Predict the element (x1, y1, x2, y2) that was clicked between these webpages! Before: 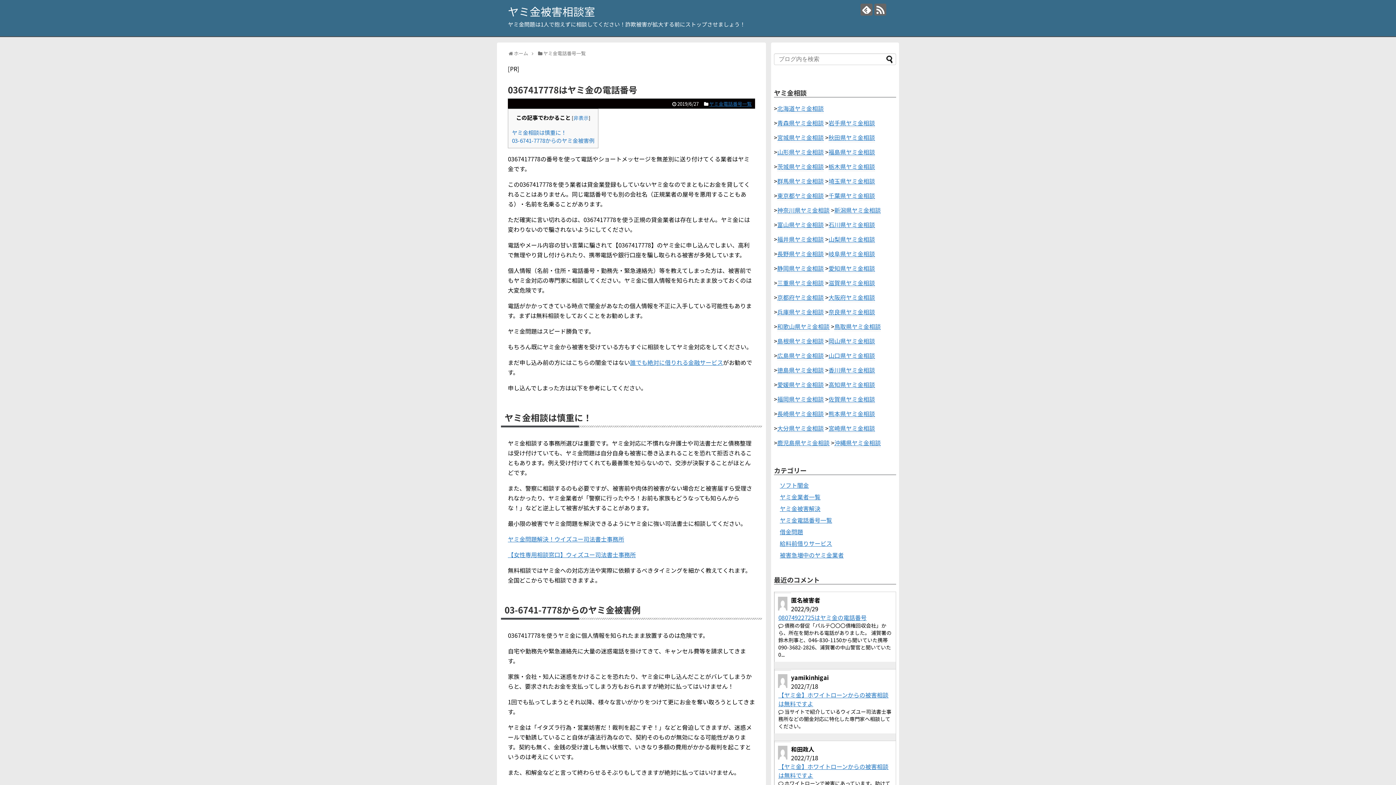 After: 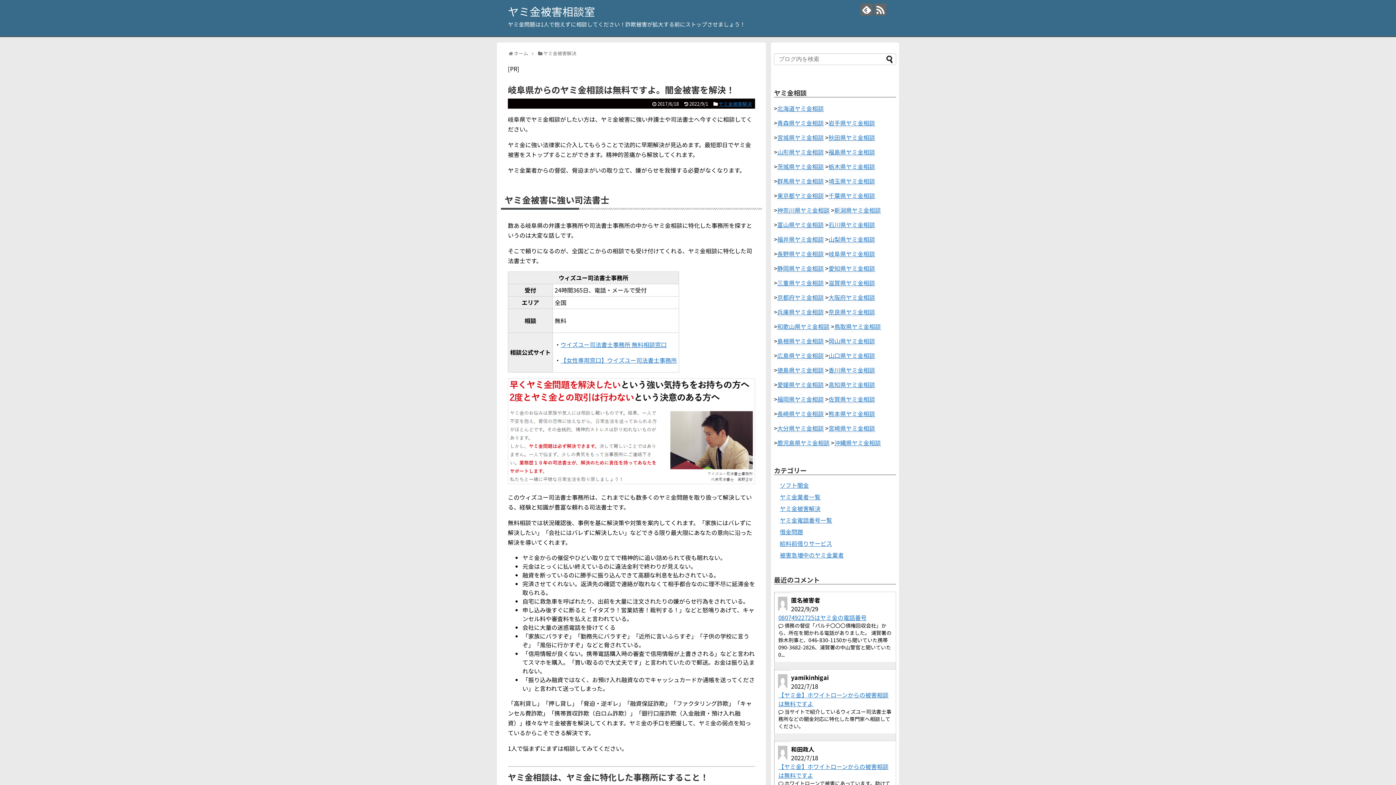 Action: bbox: (828, 249, 875, 258) label: 岐阜県ヤミ金相談